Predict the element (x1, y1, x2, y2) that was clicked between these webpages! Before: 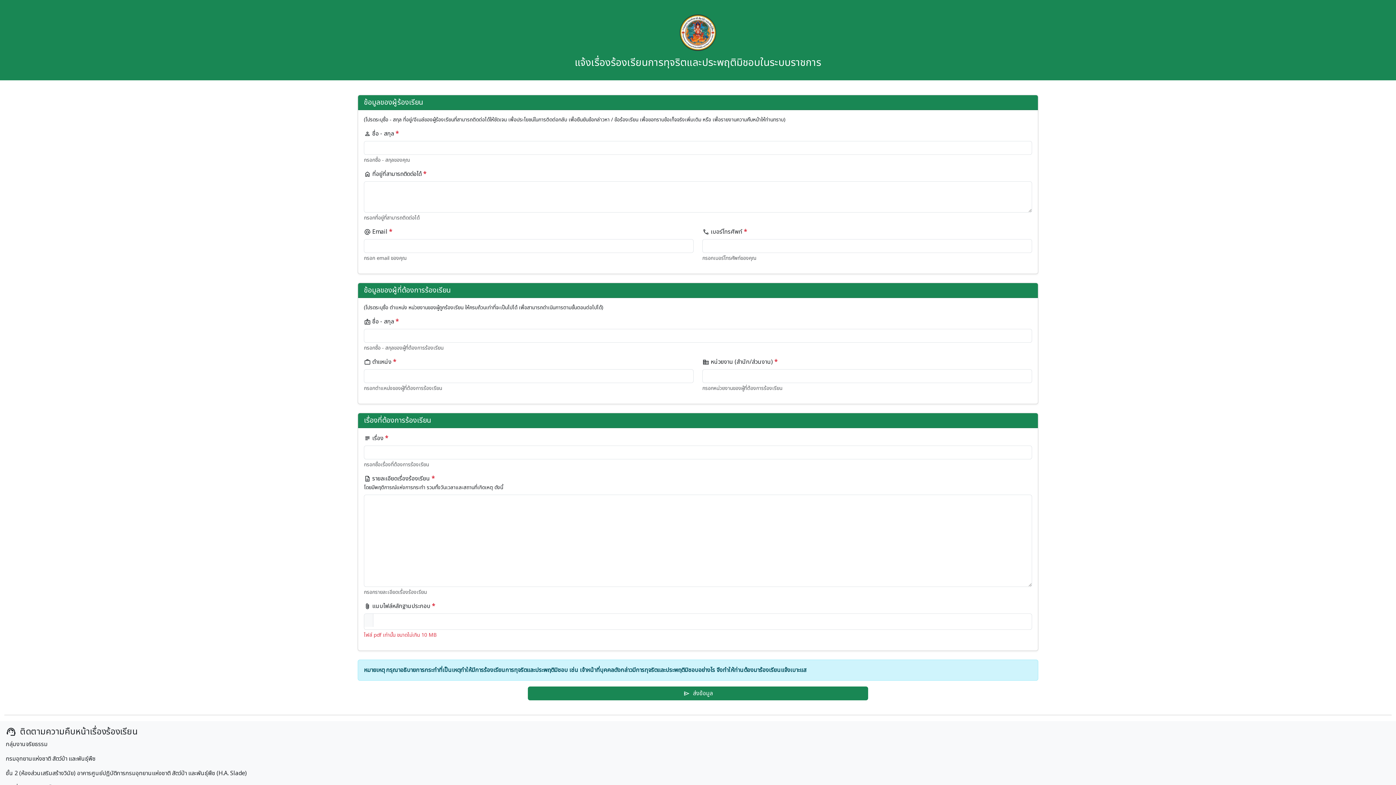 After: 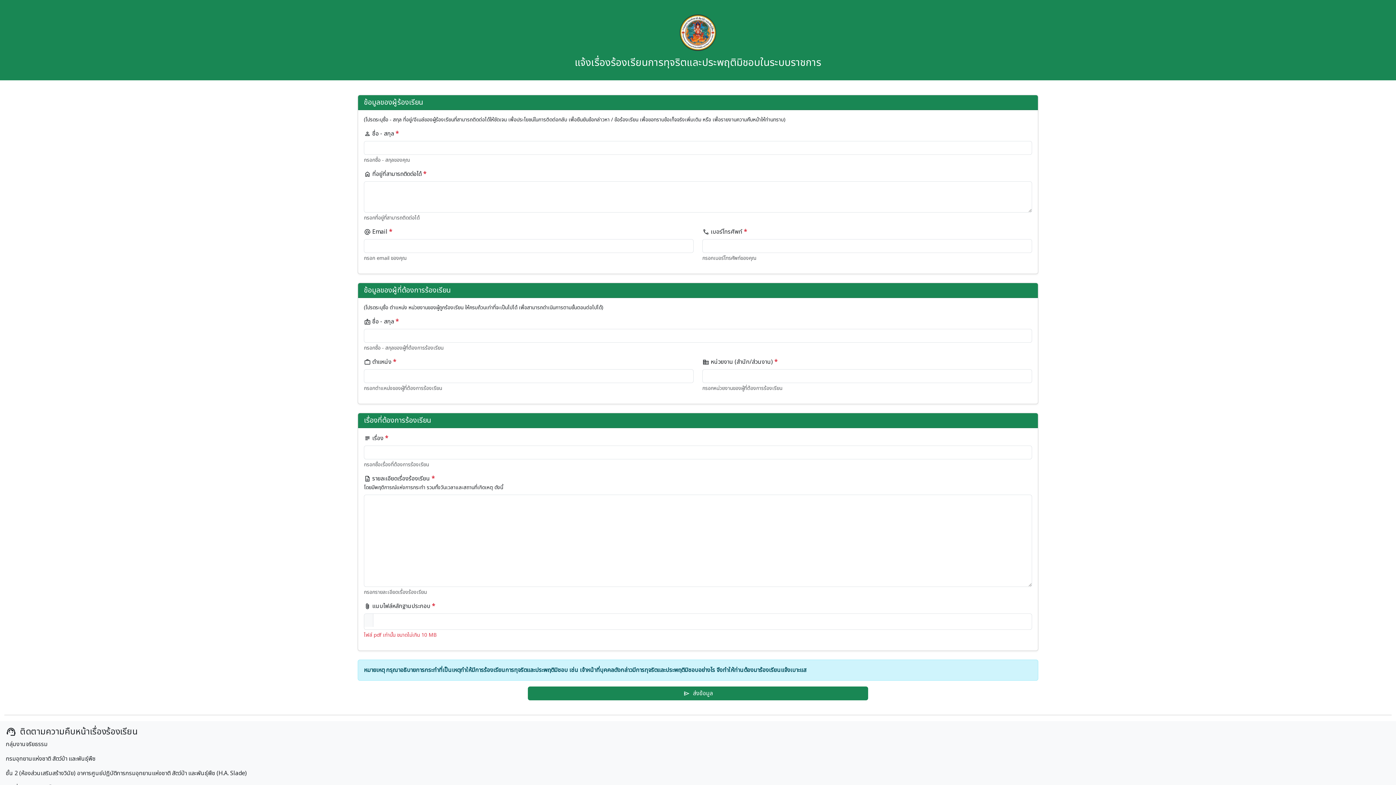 Action: label: send ส่งข้อมูล bbox: (528, 686, 868, 700)